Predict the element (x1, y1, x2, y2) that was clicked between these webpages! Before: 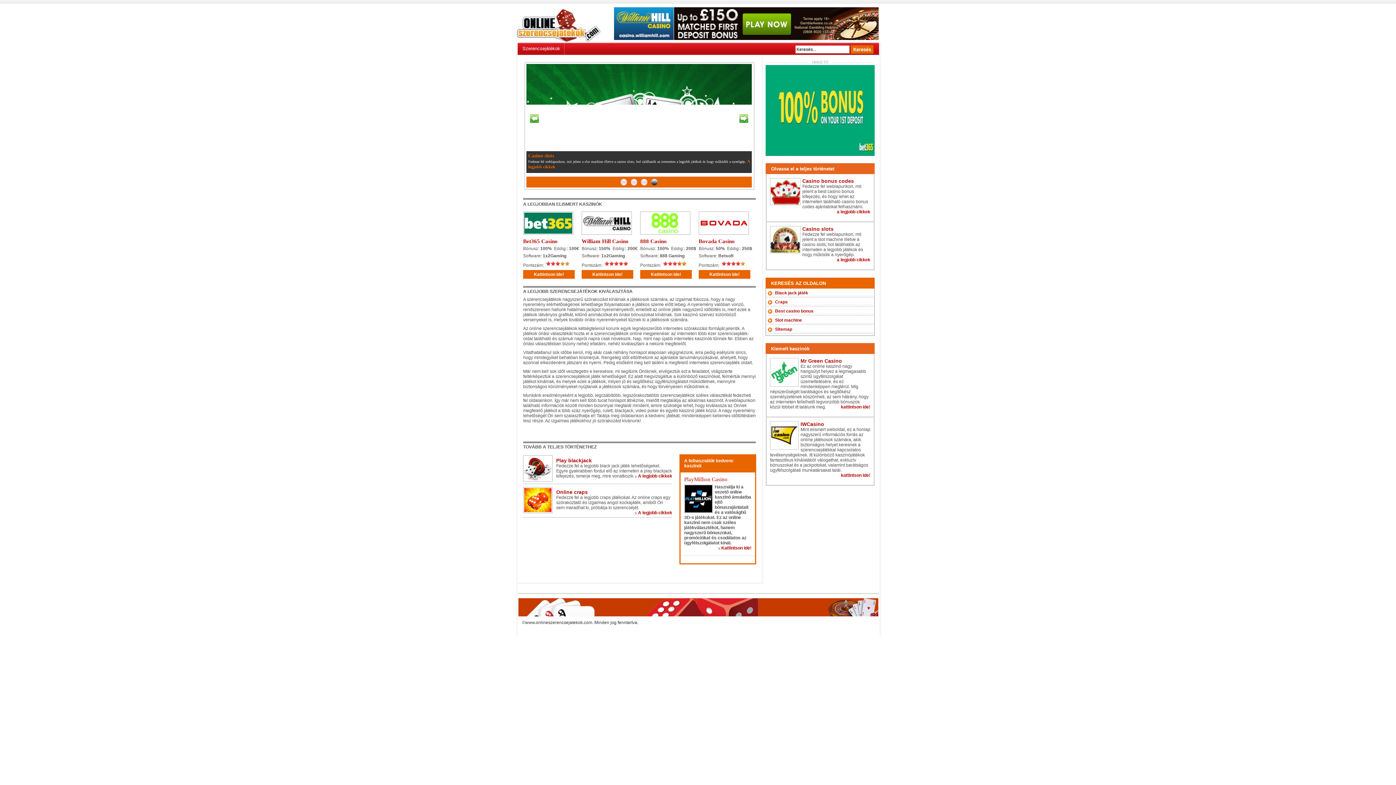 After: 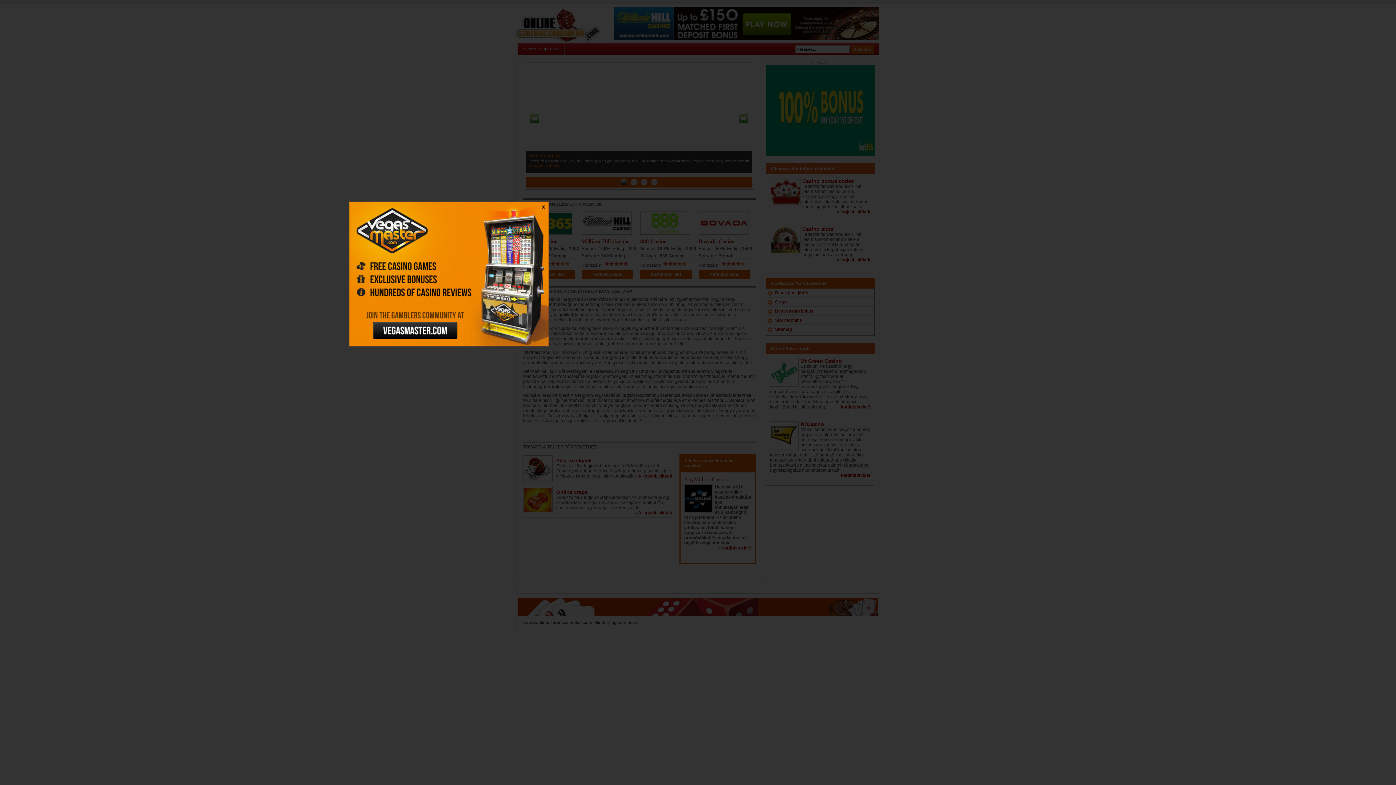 Action: bbox: (530, 114, 538, 122)